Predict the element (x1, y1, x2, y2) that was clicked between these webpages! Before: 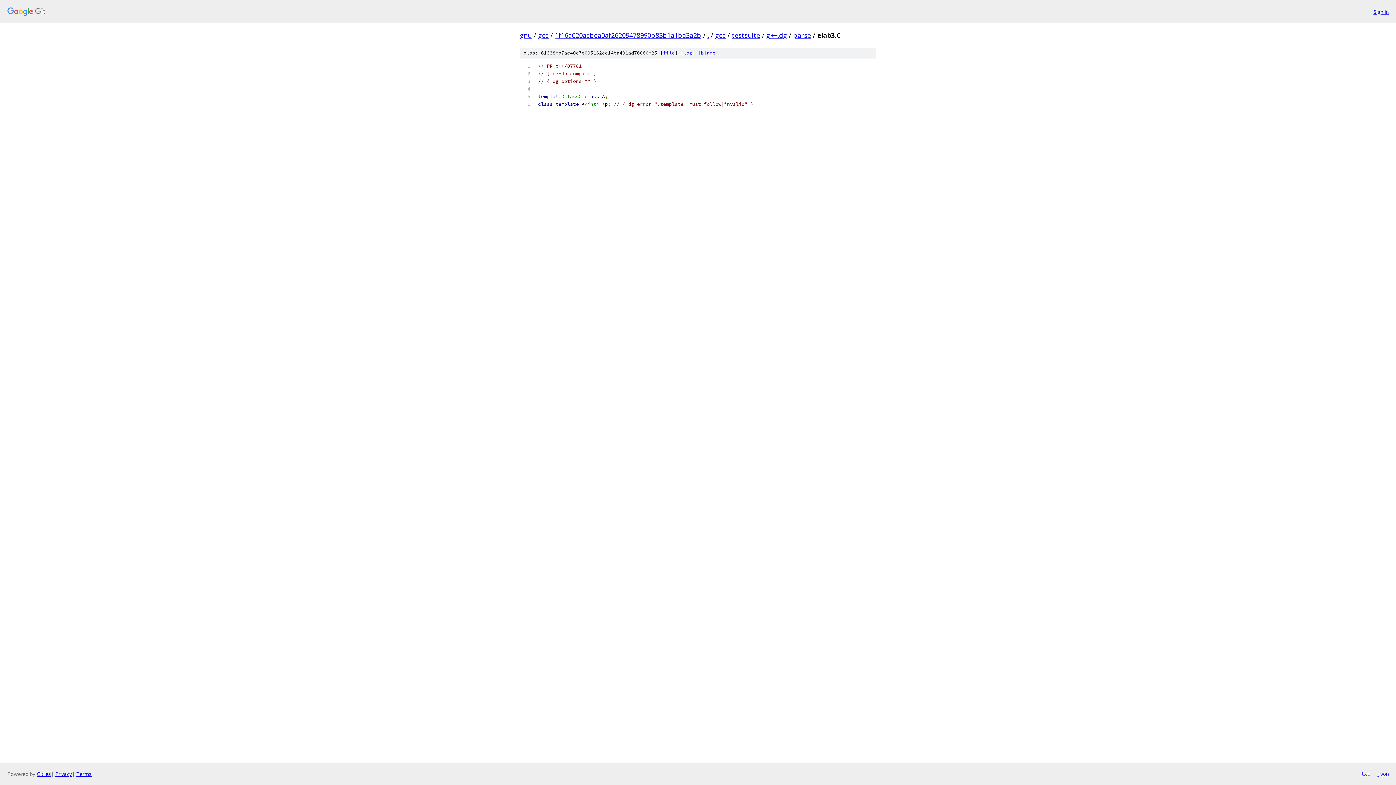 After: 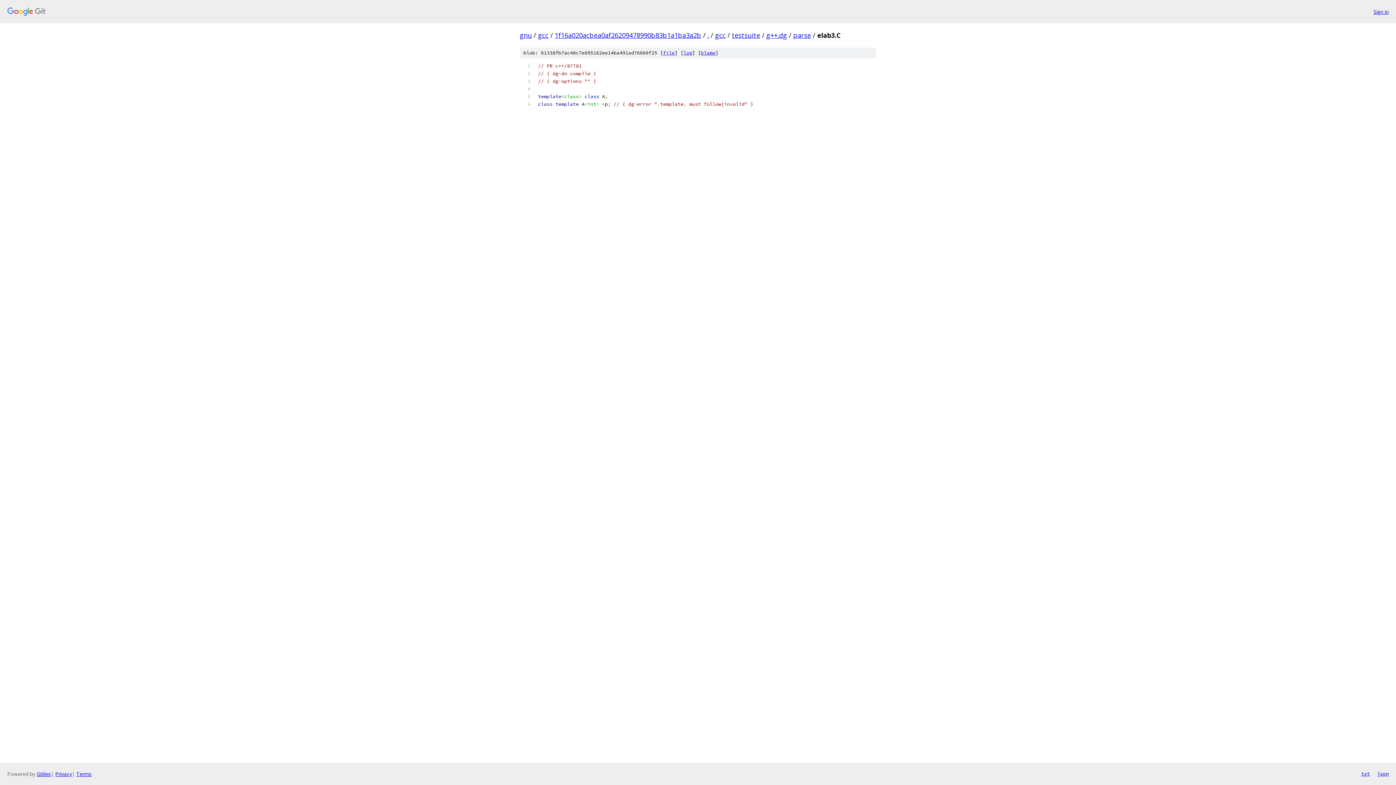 Action: label: json bbox: (1377, 770, 1389, 778)